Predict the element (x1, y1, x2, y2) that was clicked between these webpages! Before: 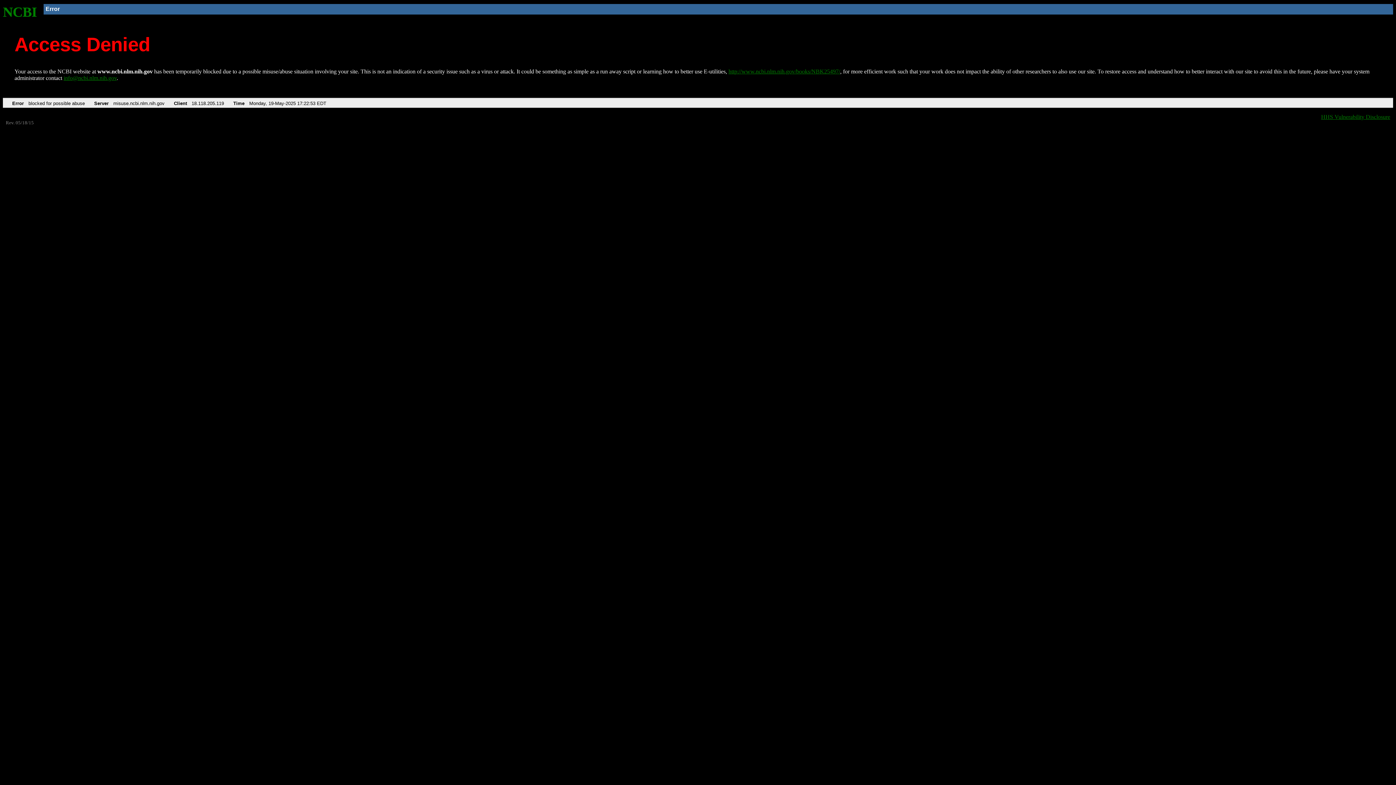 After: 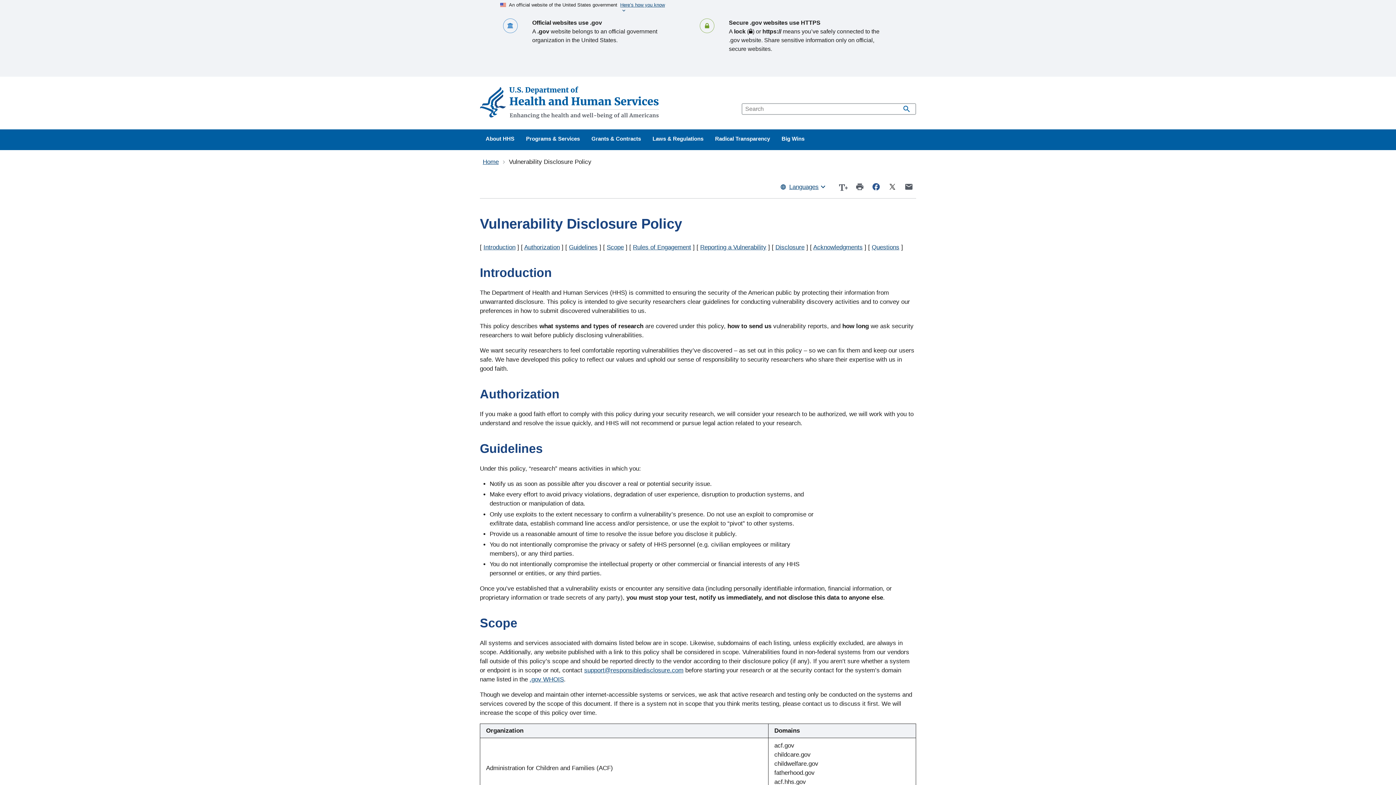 Action: bbox: (1321, 113, 1390, 119) label: HHS Vulnerability Disclosure